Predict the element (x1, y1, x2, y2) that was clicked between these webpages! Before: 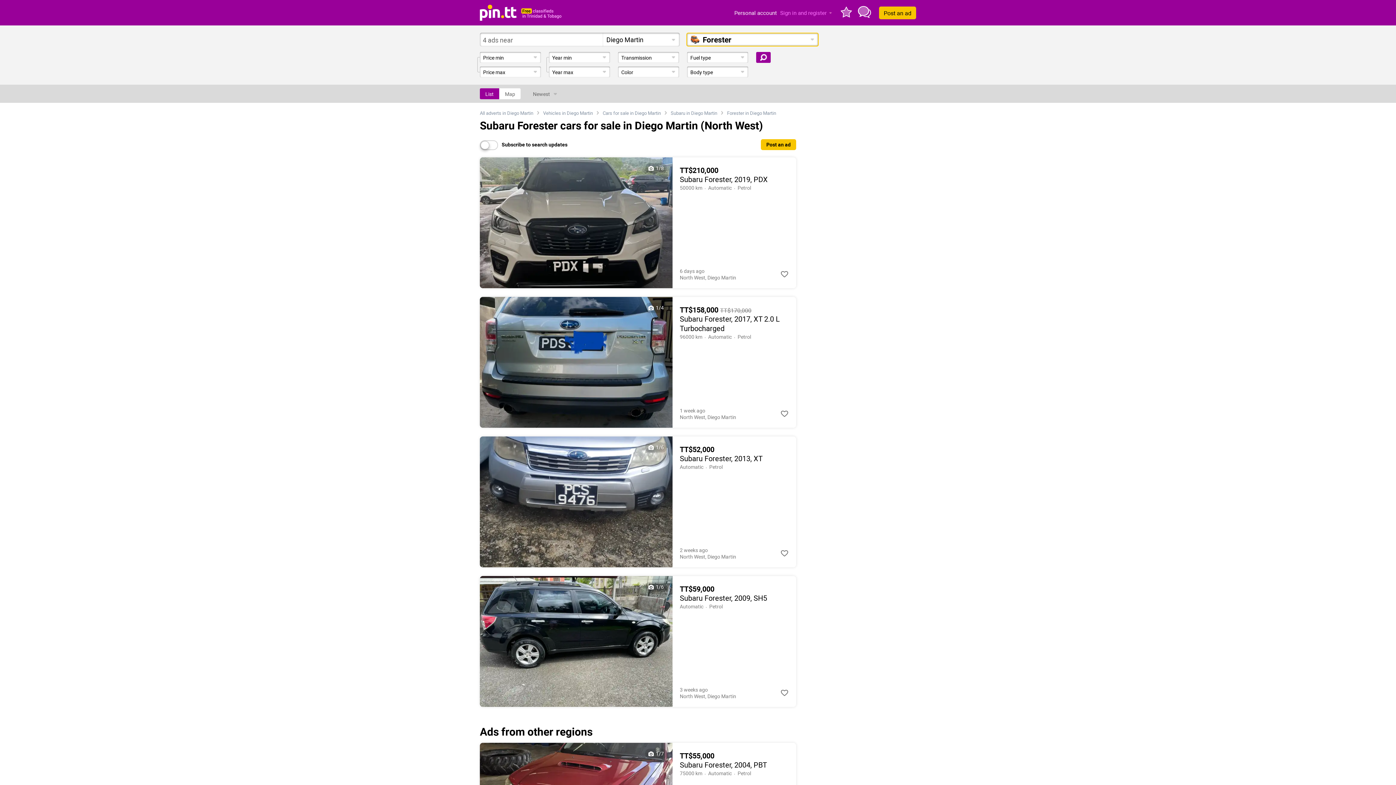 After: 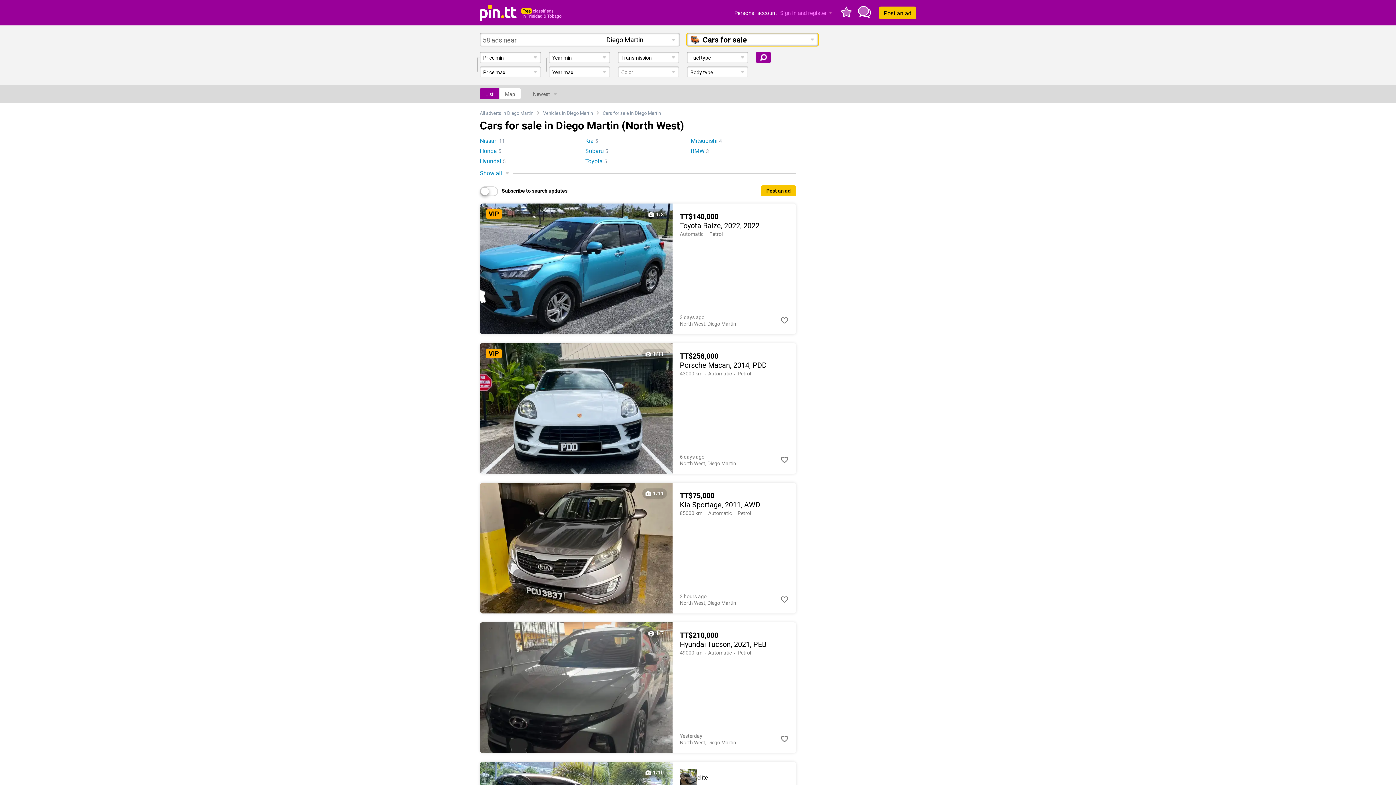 Action: bbox: (602, 109, 661, 116) label: Cars for sale in Diego Martin